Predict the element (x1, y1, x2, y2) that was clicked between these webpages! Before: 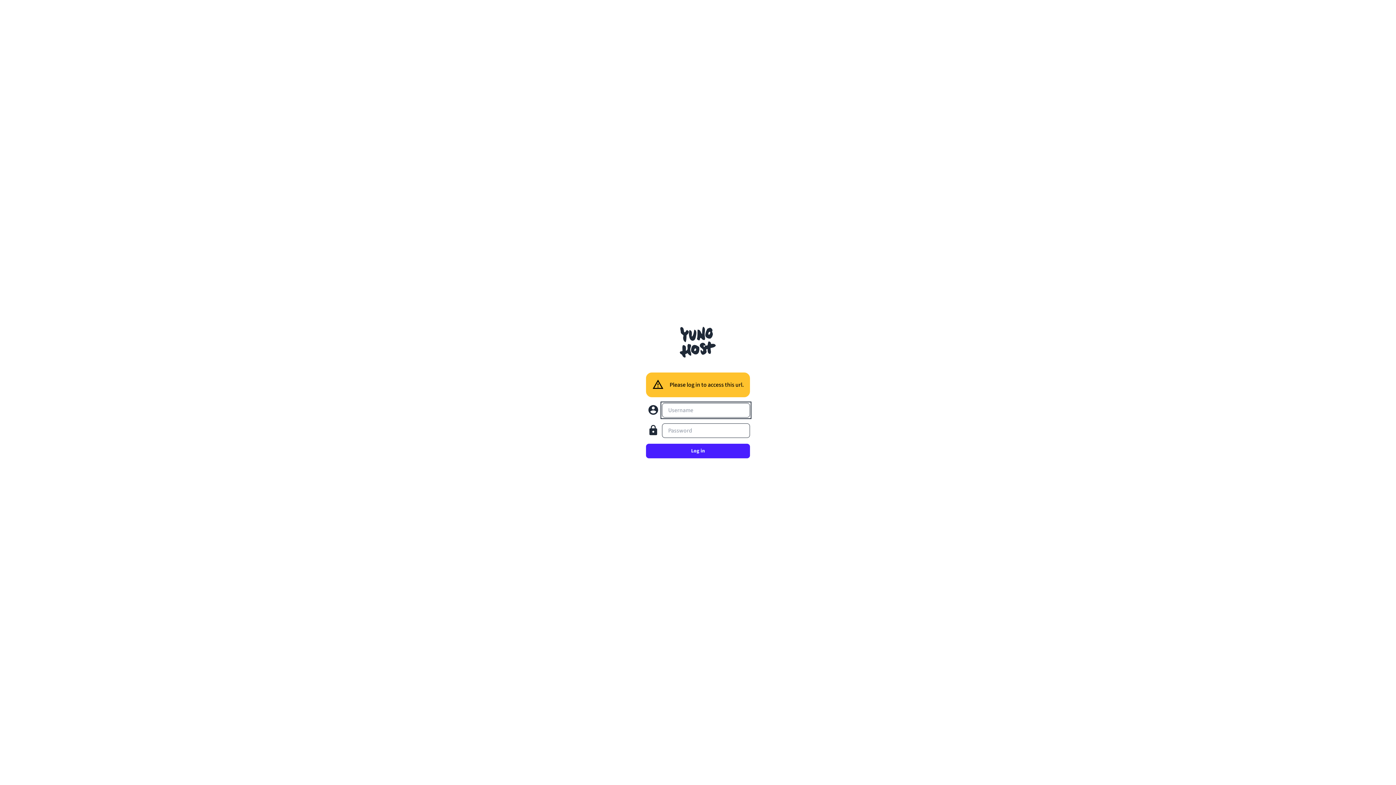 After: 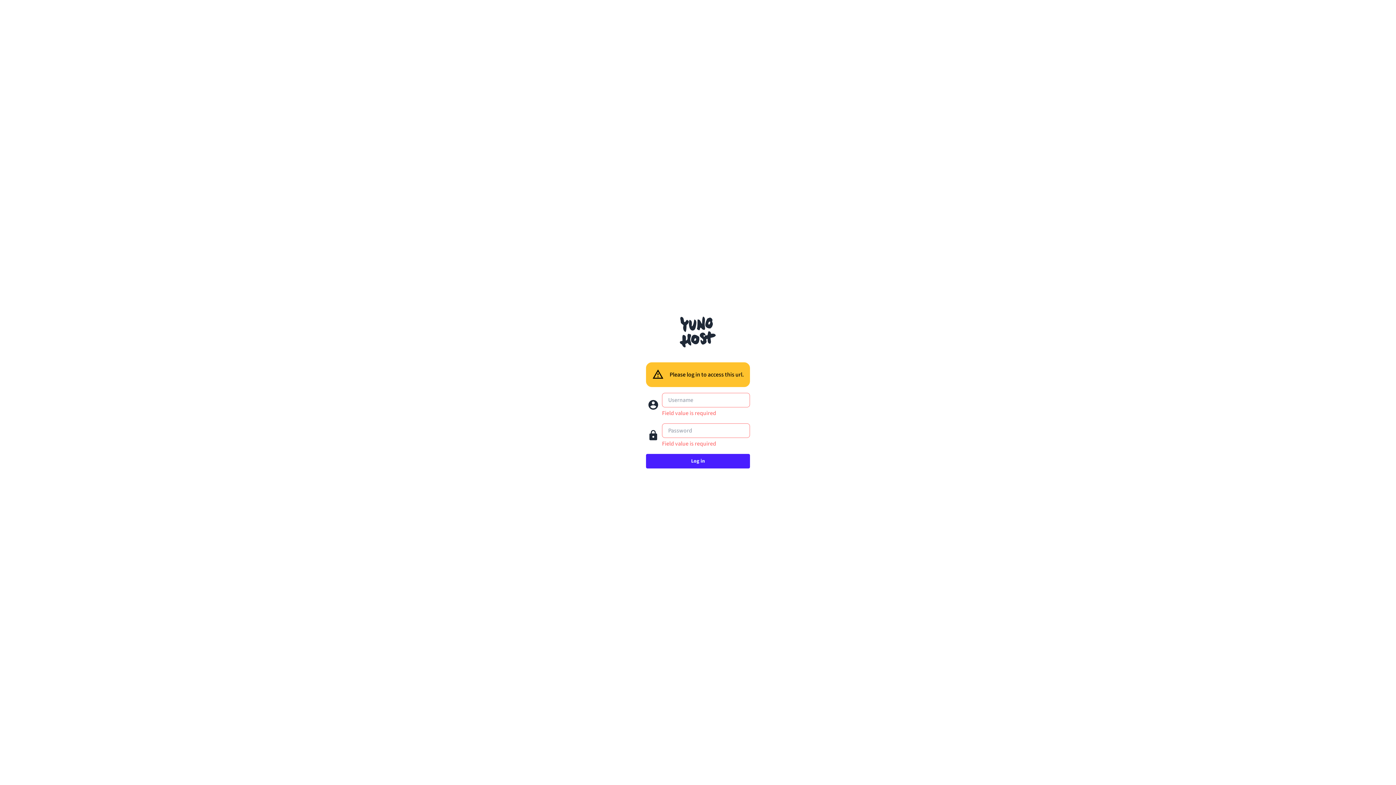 Action: label: Log in bbox: (646, 444, 750, 458)